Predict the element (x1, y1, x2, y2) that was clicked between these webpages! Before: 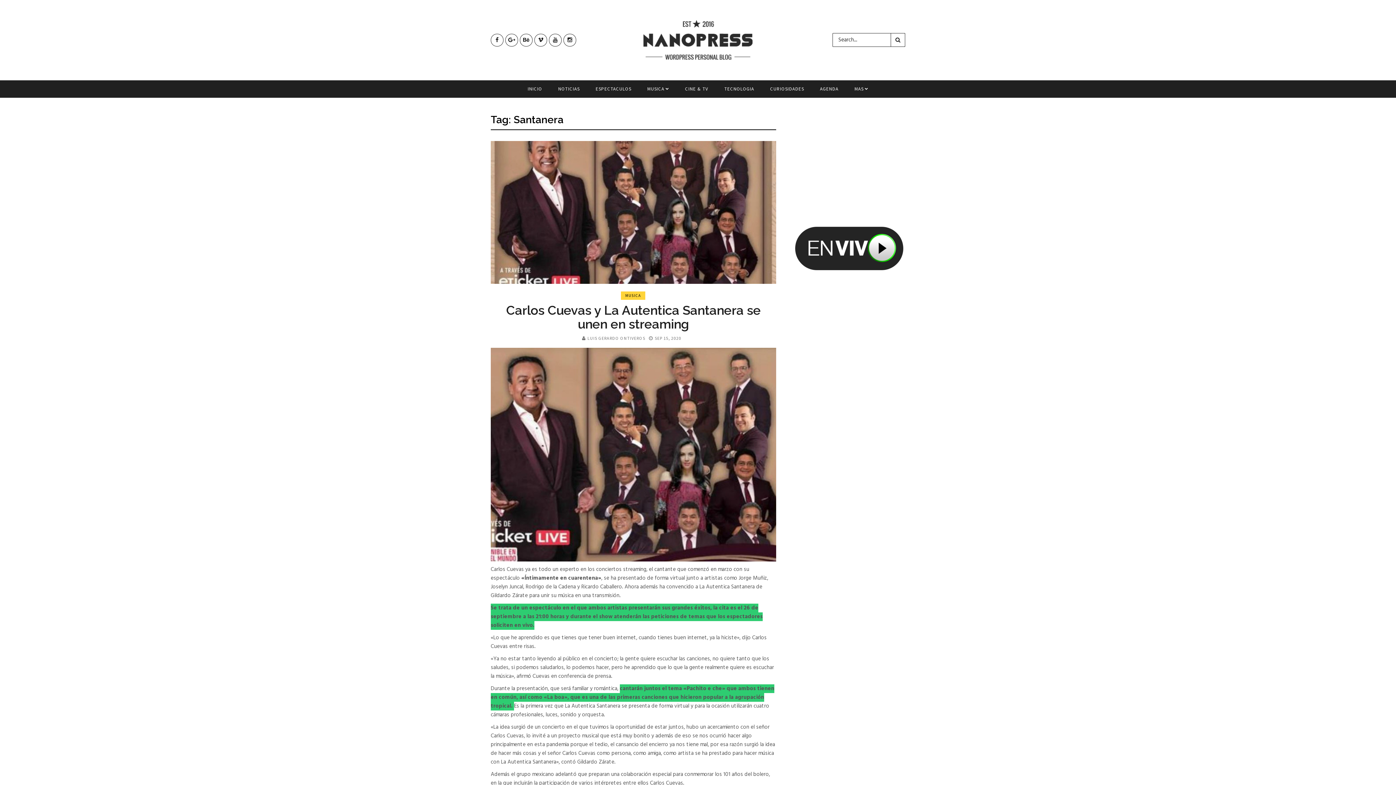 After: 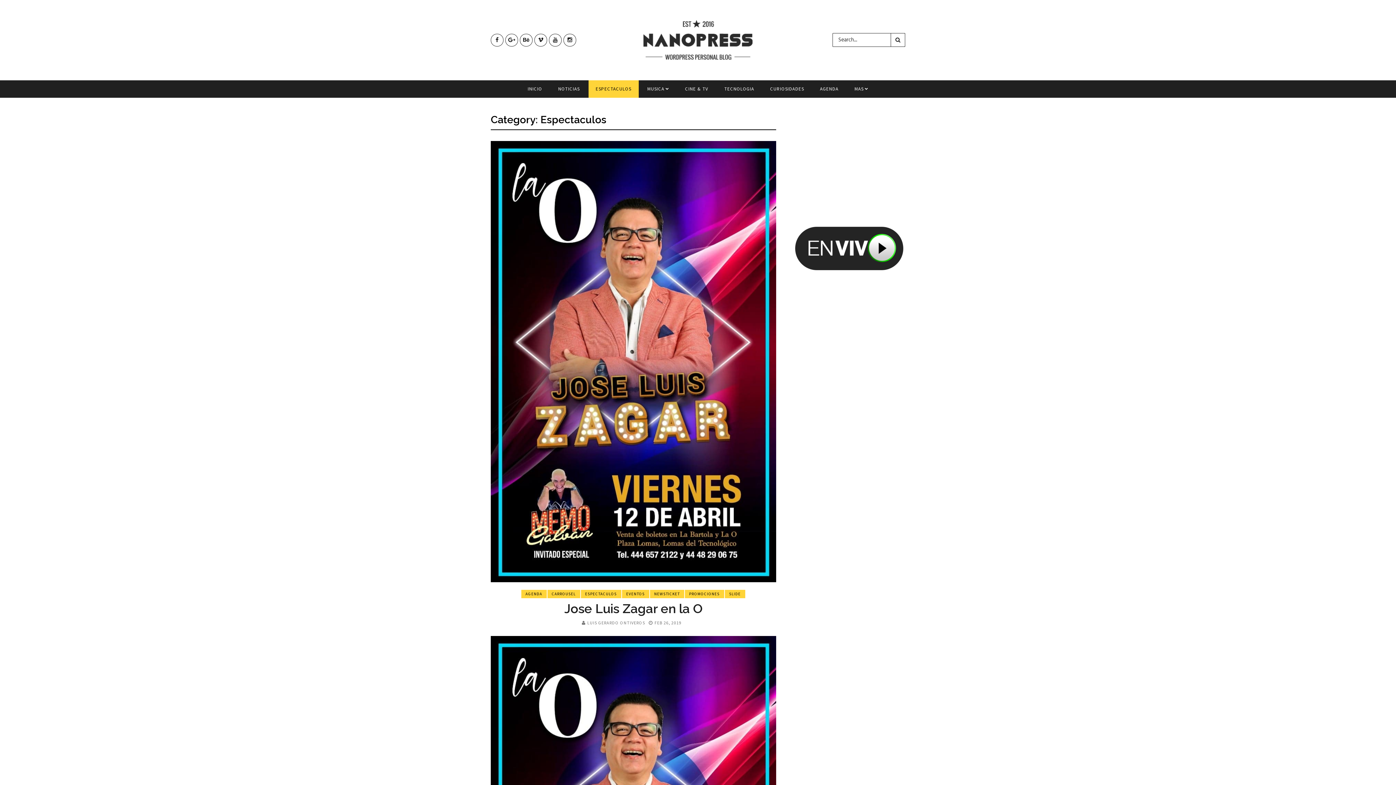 Action: bbox: (588, 80, 638, 97) label: ESPECTACULOS